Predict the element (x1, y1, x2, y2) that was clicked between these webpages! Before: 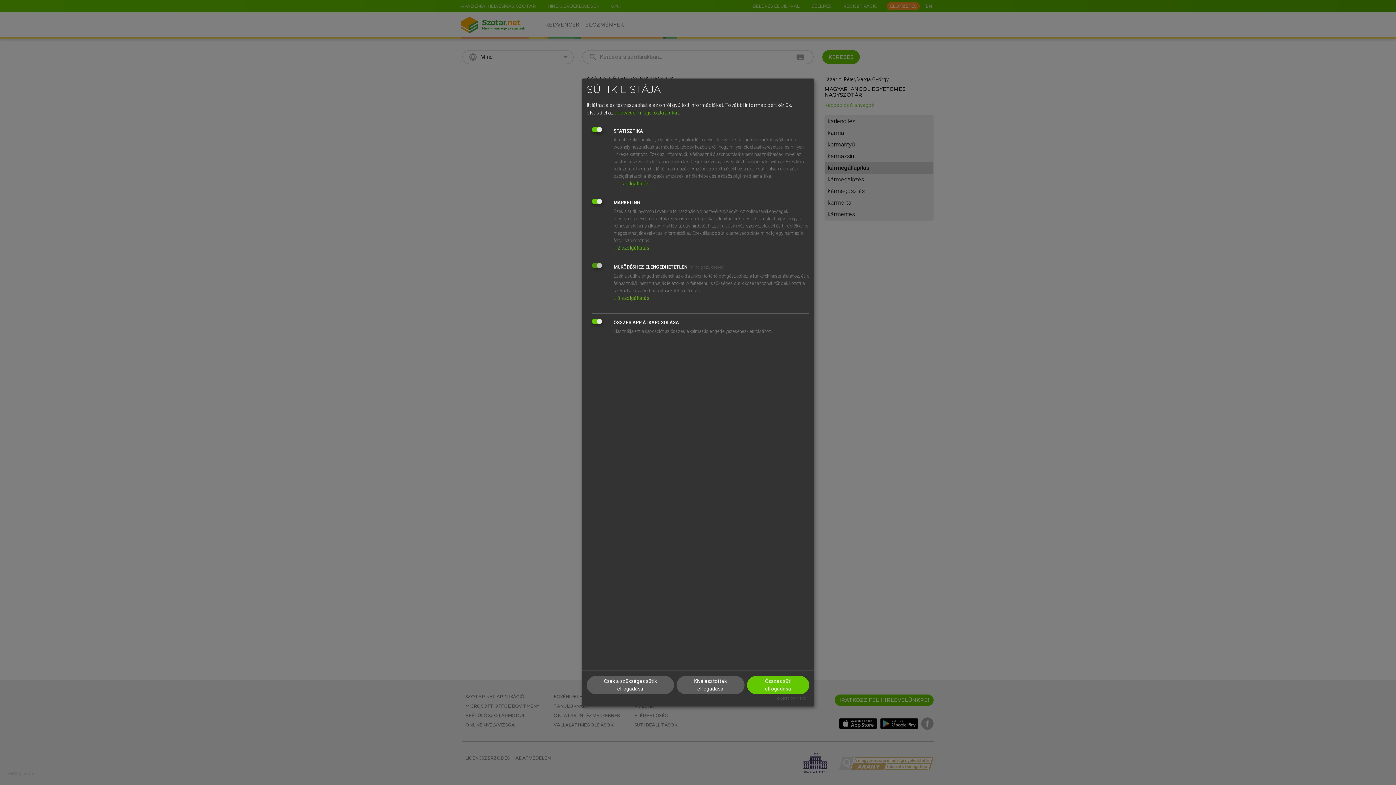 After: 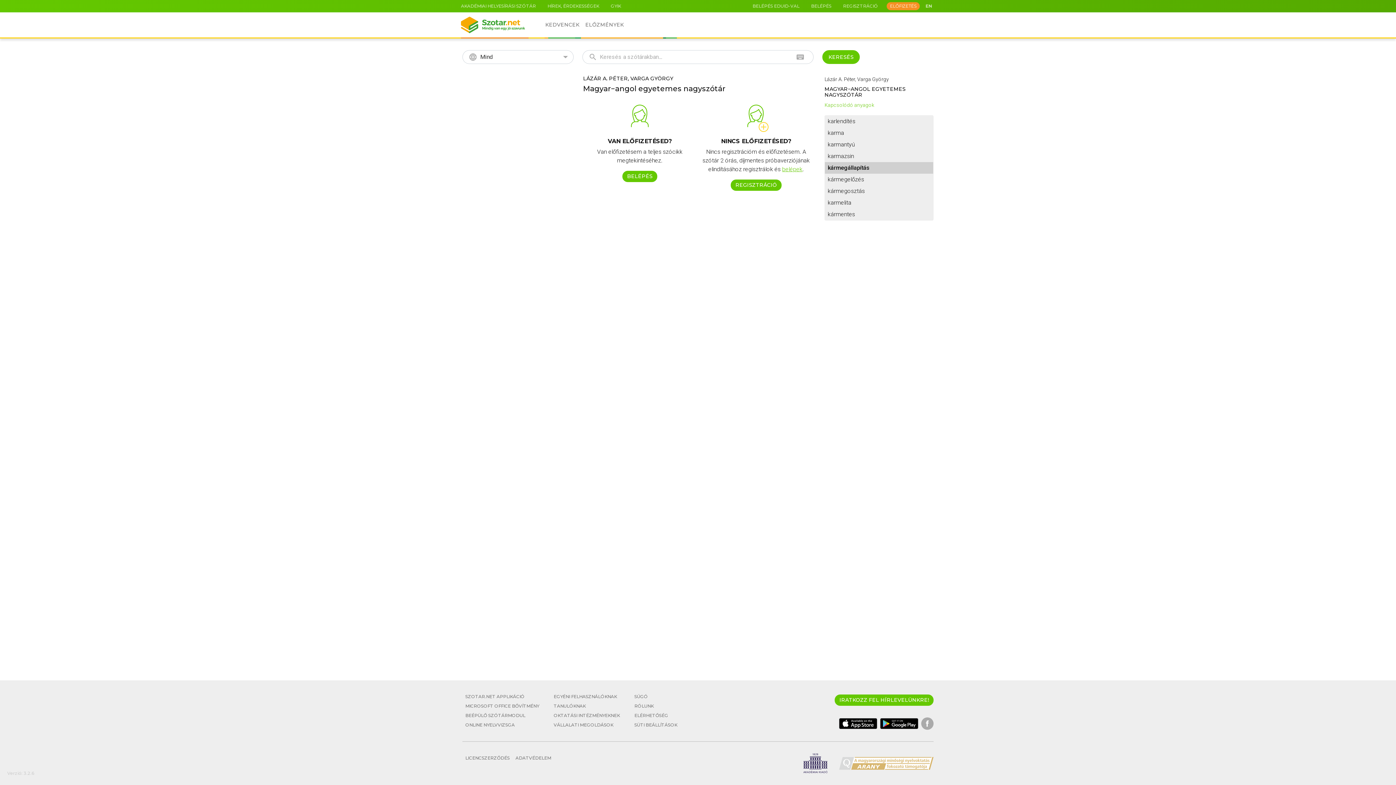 Action: label: Összes süti elfogadása bbox: (747, 676, 809, 694)